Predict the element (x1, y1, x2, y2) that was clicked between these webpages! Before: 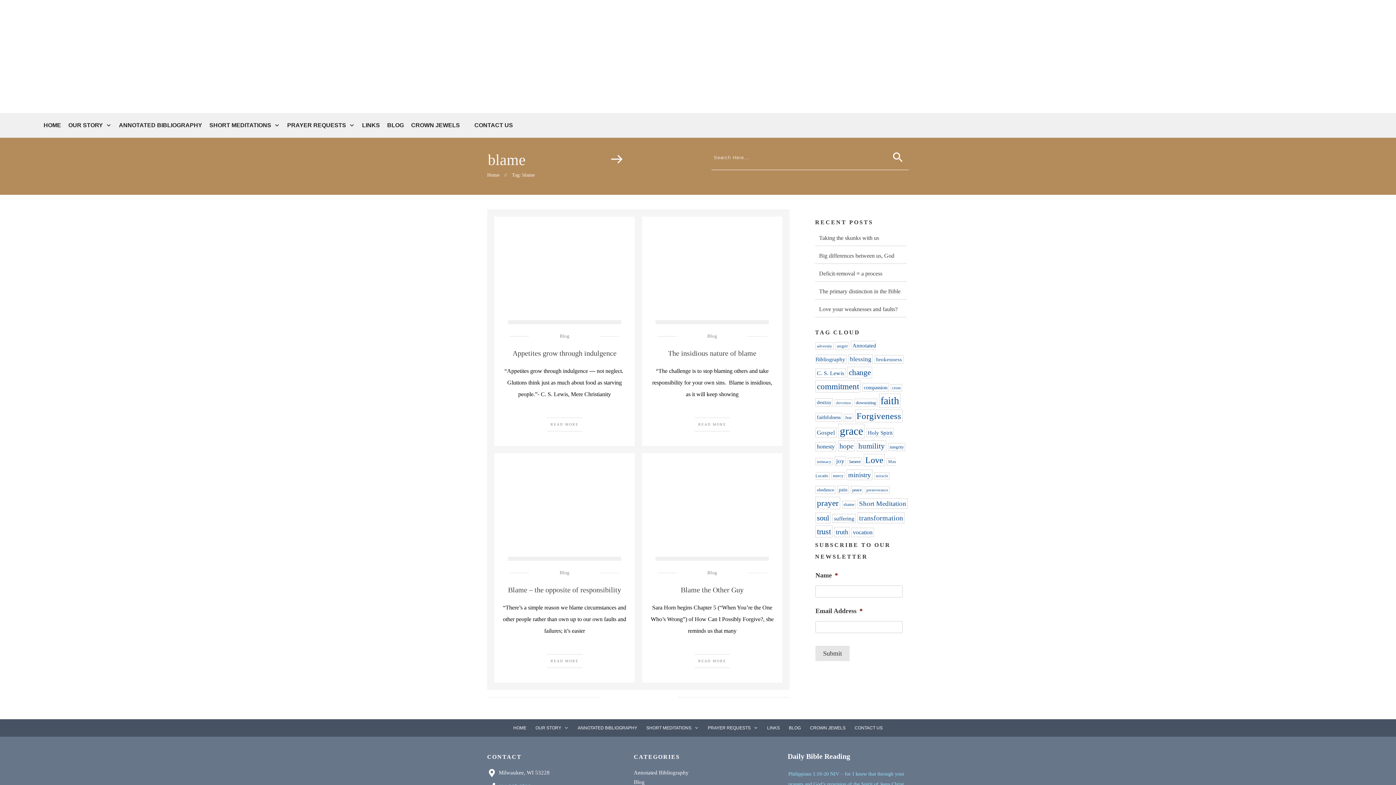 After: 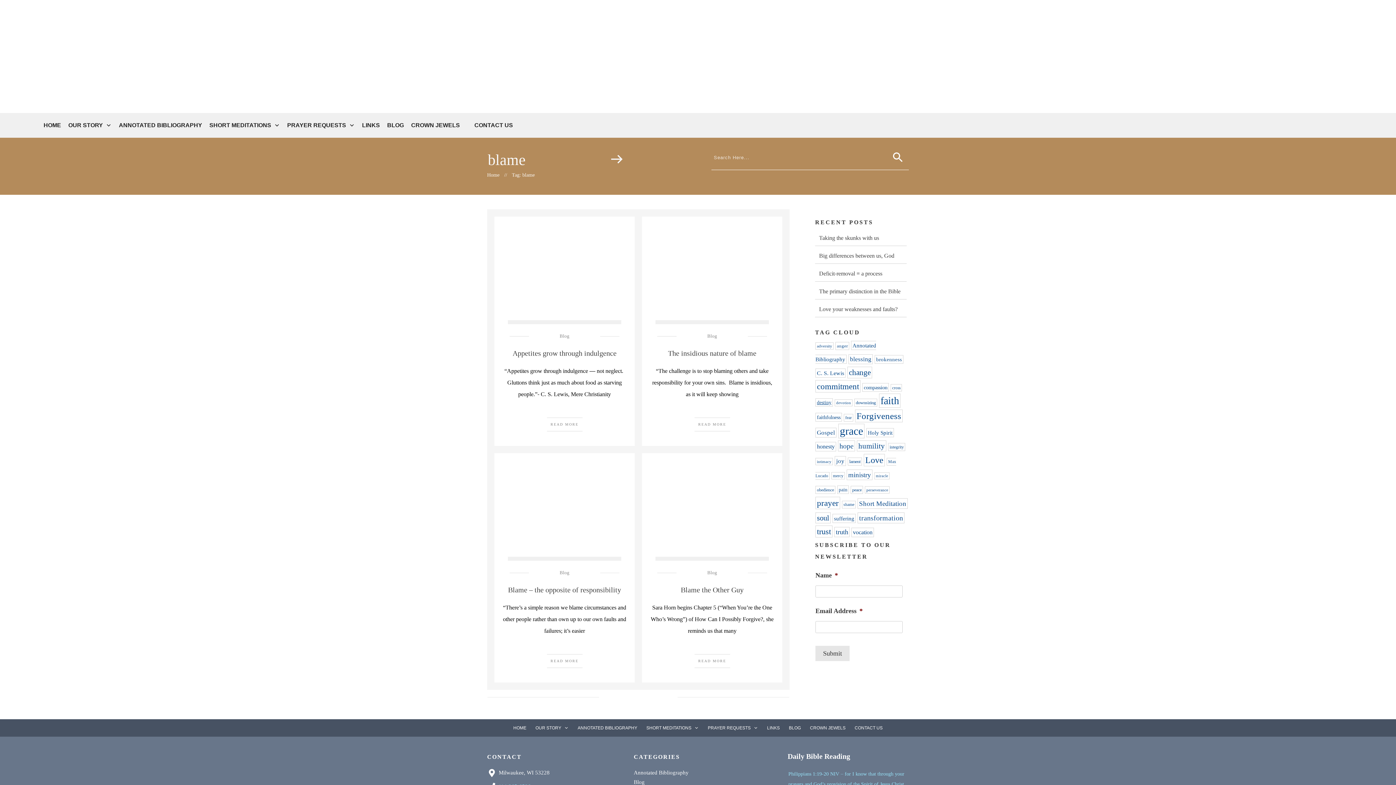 Action: bbox: (815, 398, 833, 406) label: destiny (39 items)